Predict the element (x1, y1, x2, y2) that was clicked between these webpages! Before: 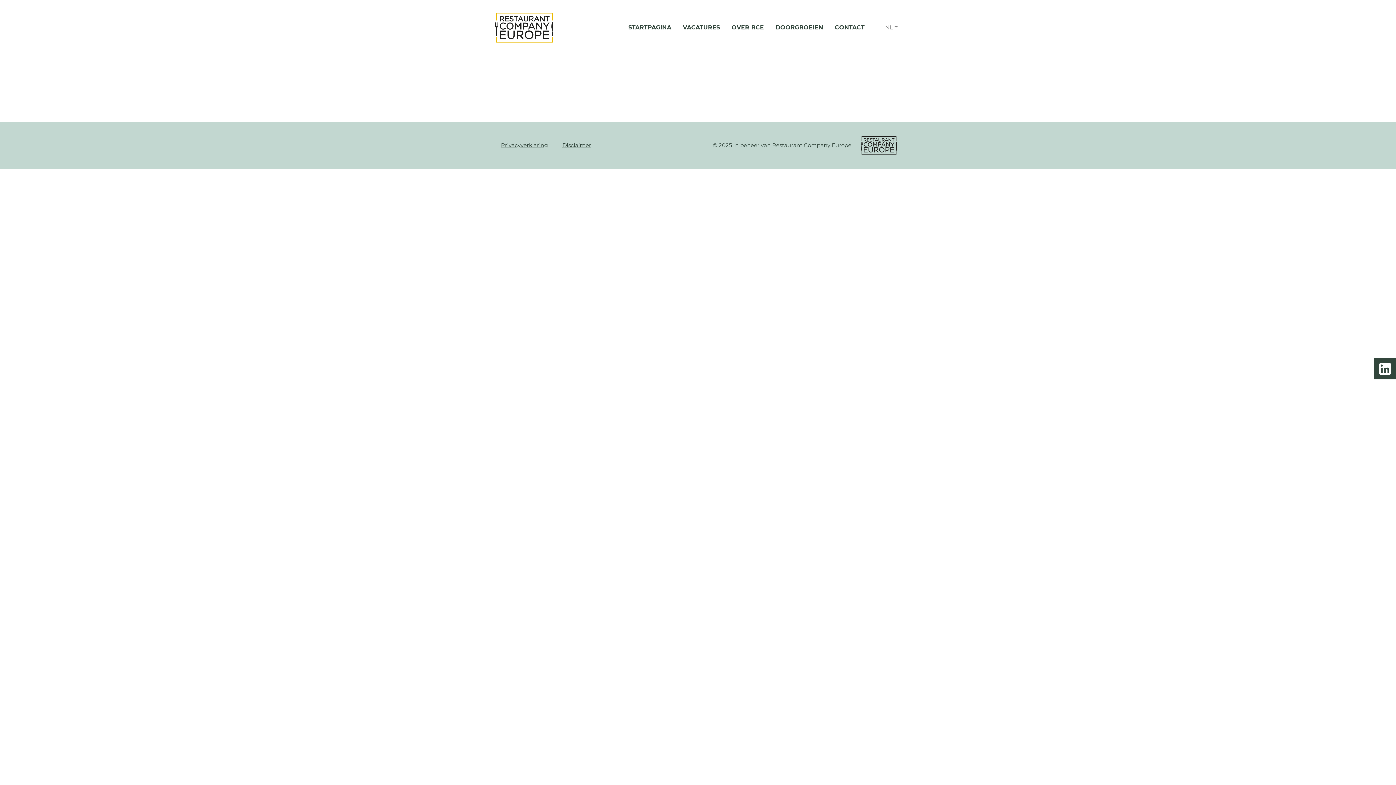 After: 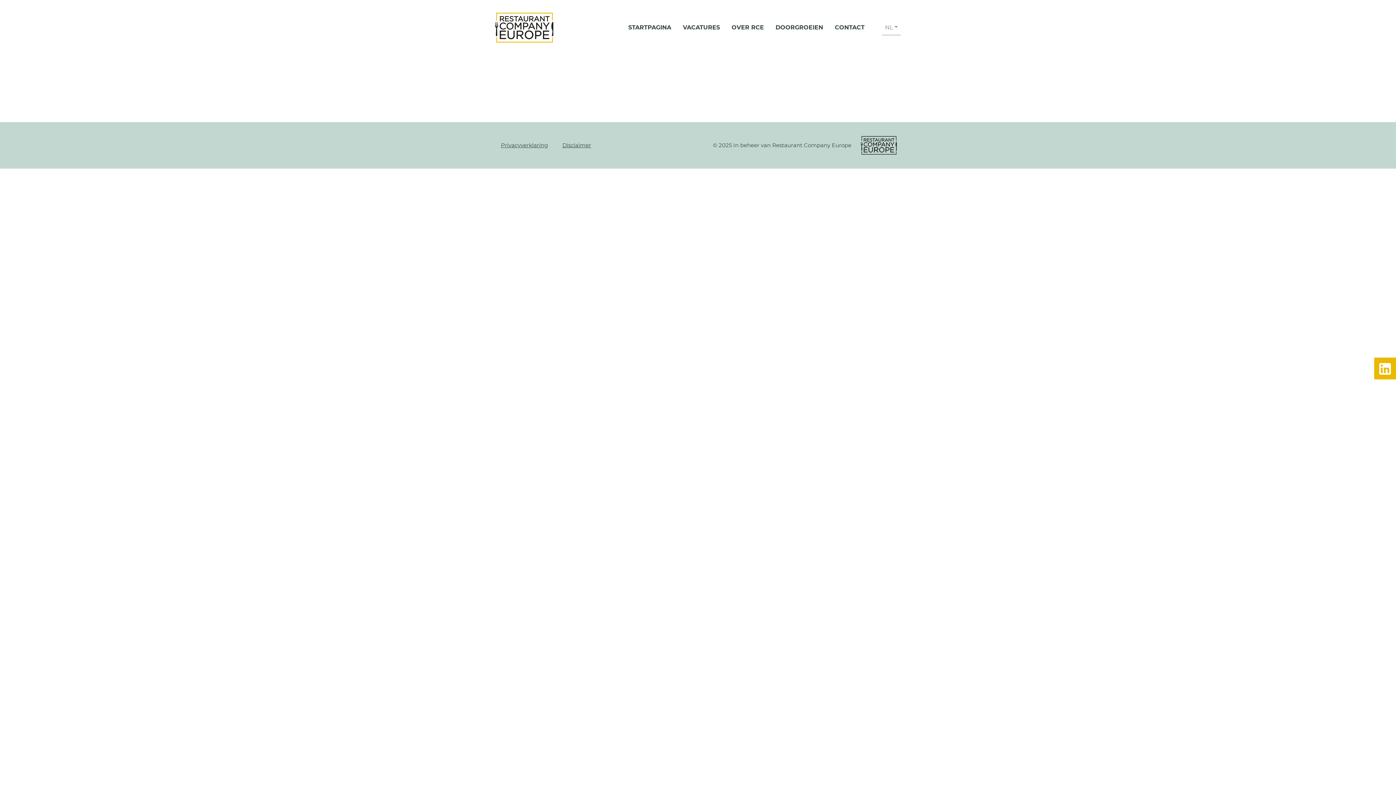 Action: bbox: (1374, 357, 1396, 379)